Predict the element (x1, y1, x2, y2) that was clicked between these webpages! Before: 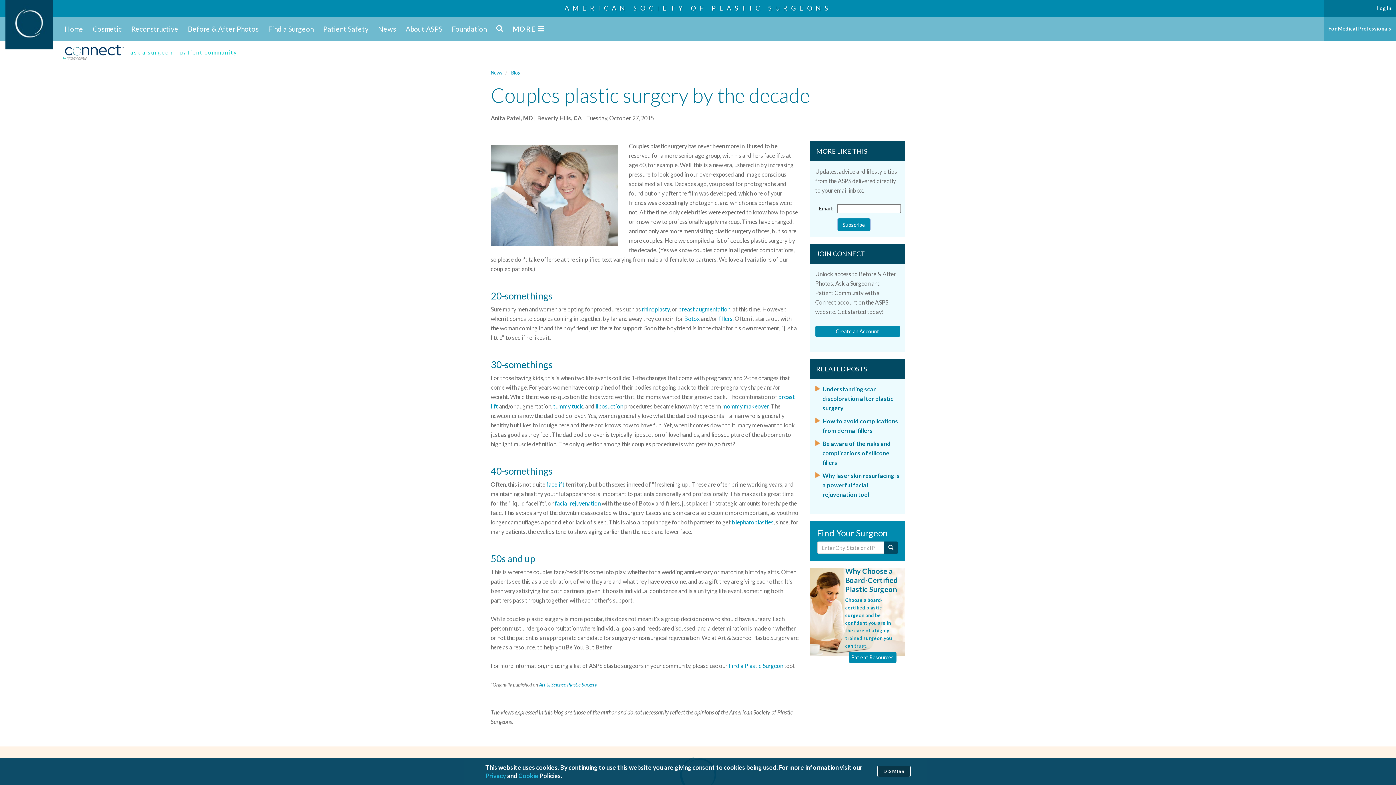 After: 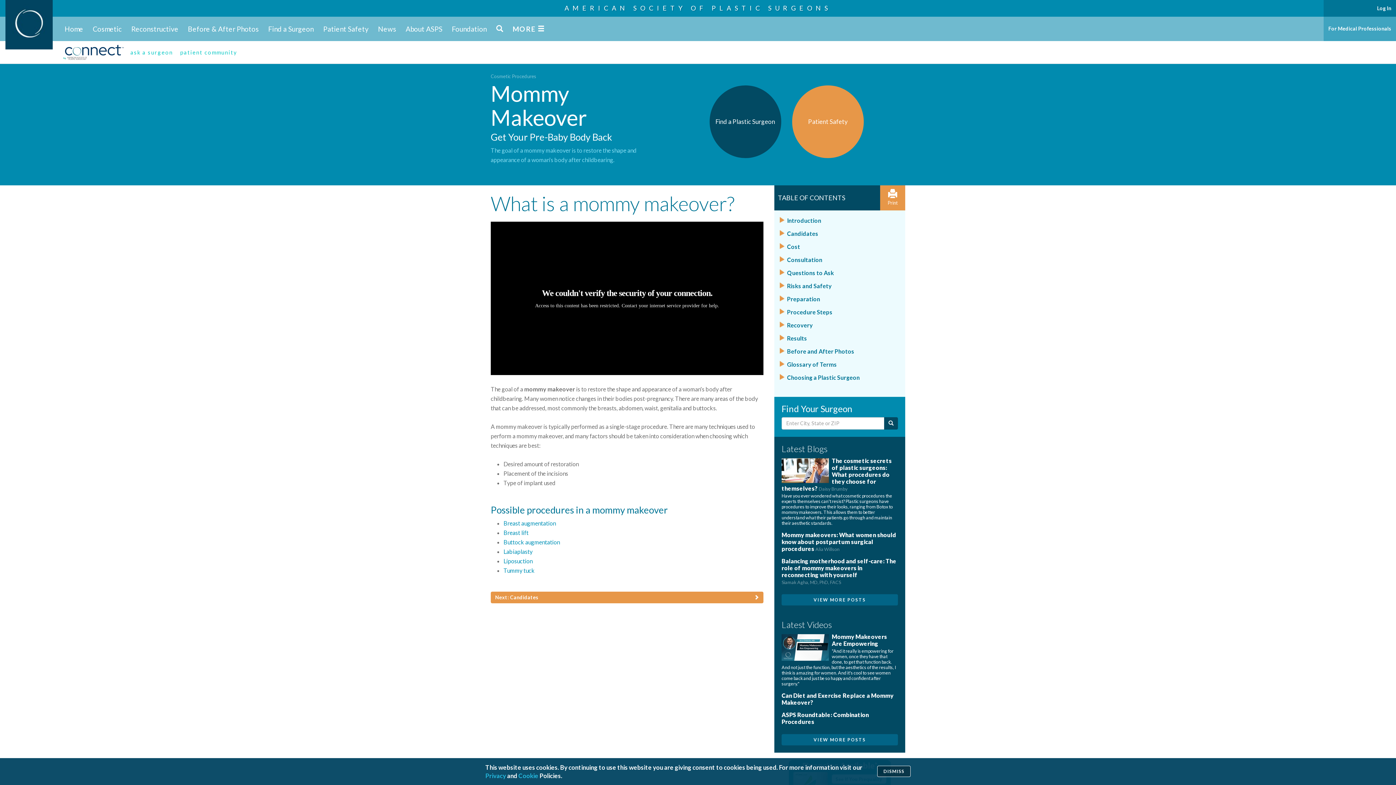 Action: bbox: (722, 402, 768, 409) label: mommy makeover